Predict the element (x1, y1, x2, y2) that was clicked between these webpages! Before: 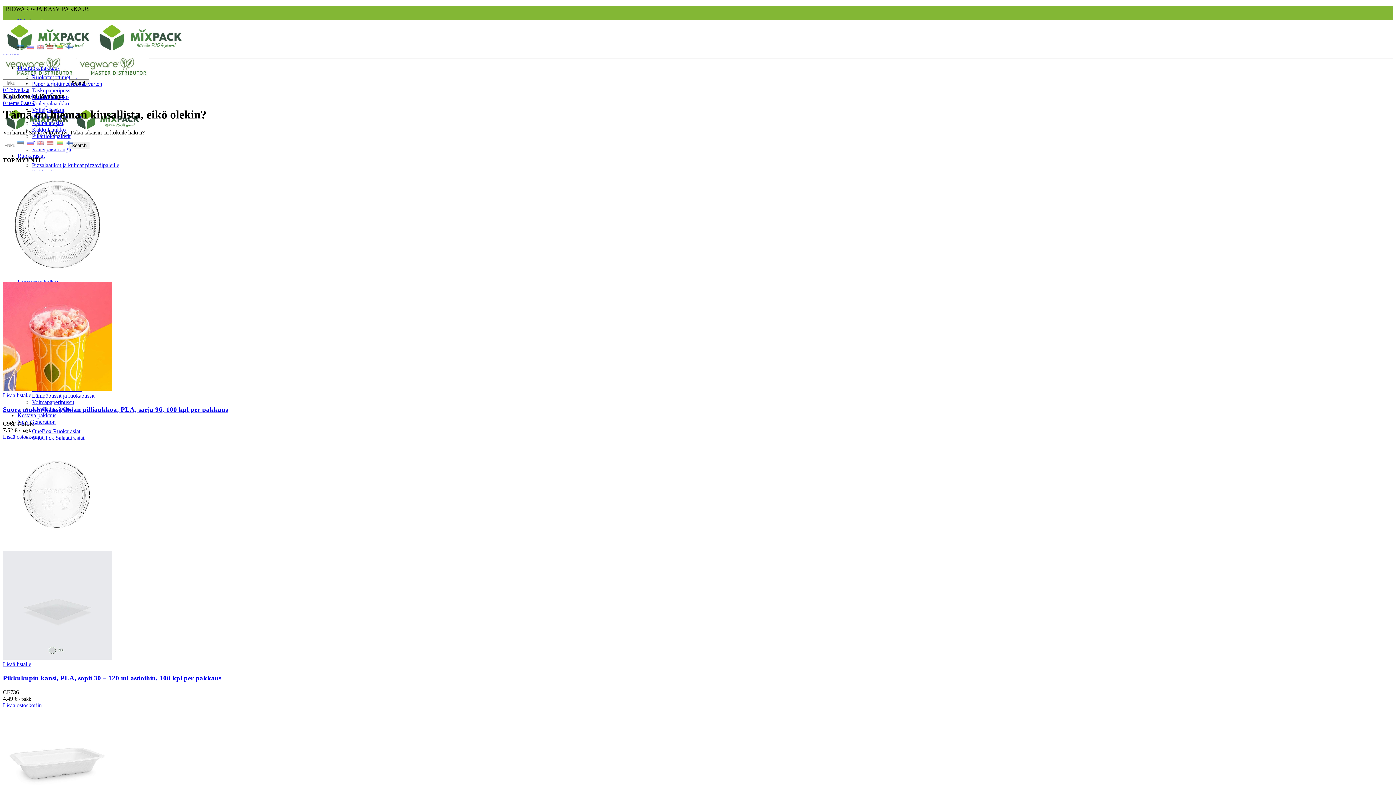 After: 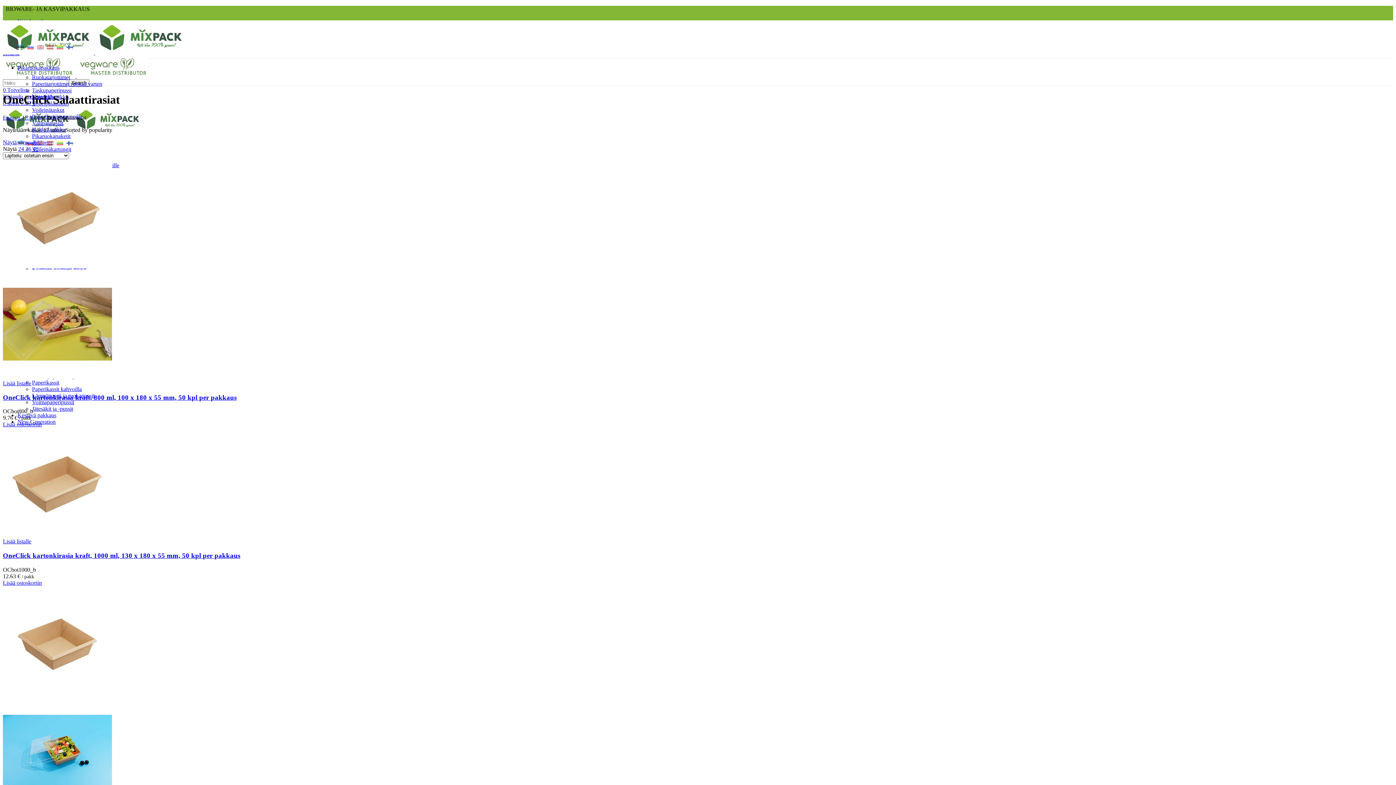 Action: label: OneClick Salaattirasiat bbox: (32, 434, 84, 441)